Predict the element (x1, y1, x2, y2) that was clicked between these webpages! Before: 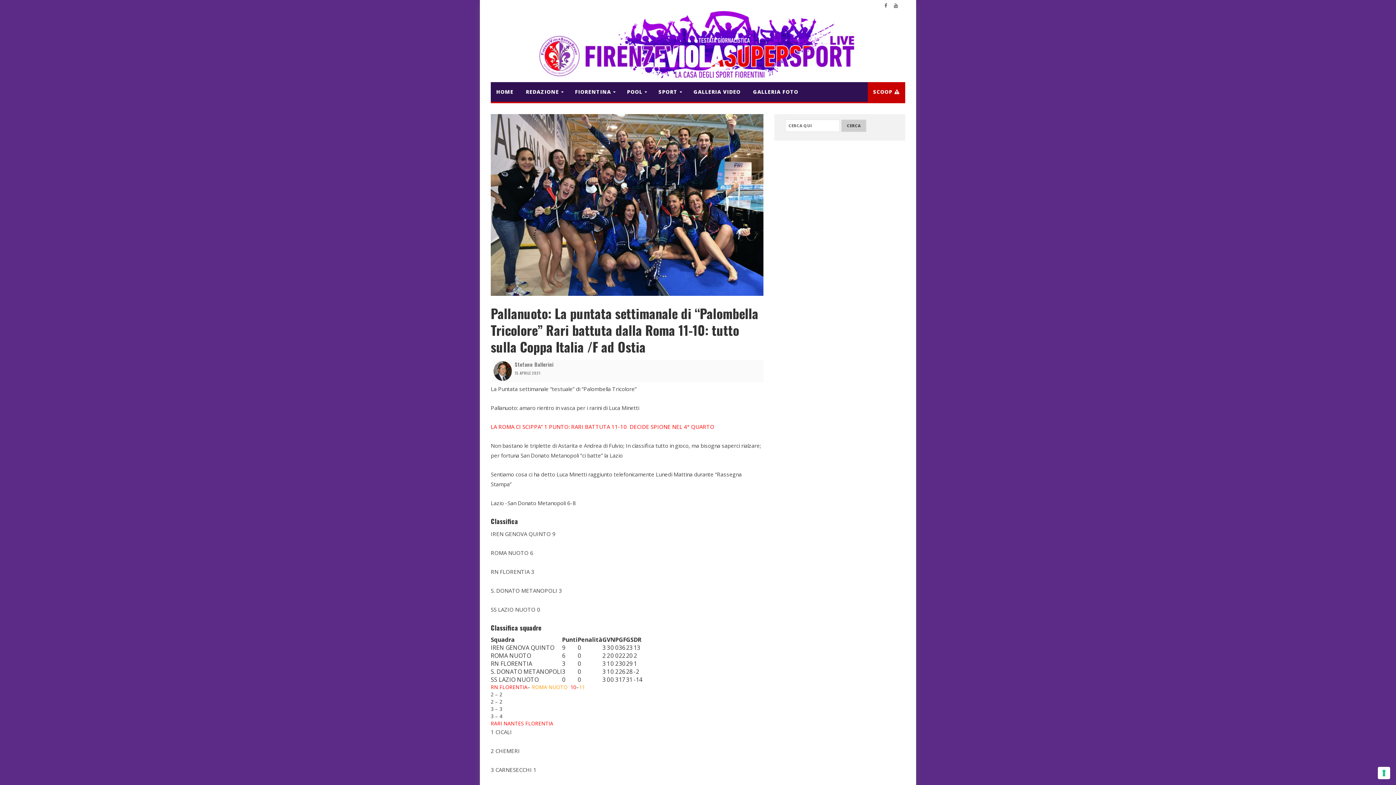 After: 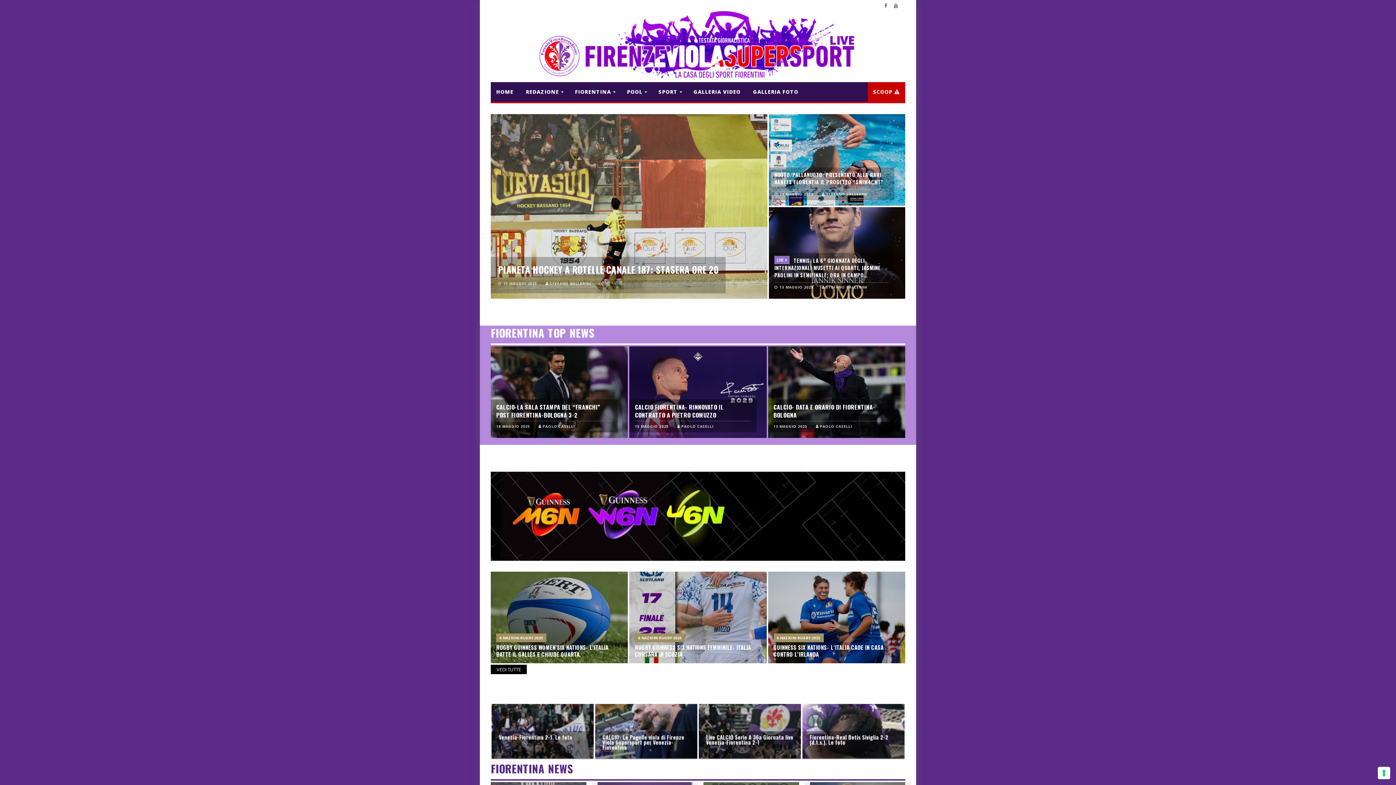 Action: bbox: (534, 41, 861, 48)